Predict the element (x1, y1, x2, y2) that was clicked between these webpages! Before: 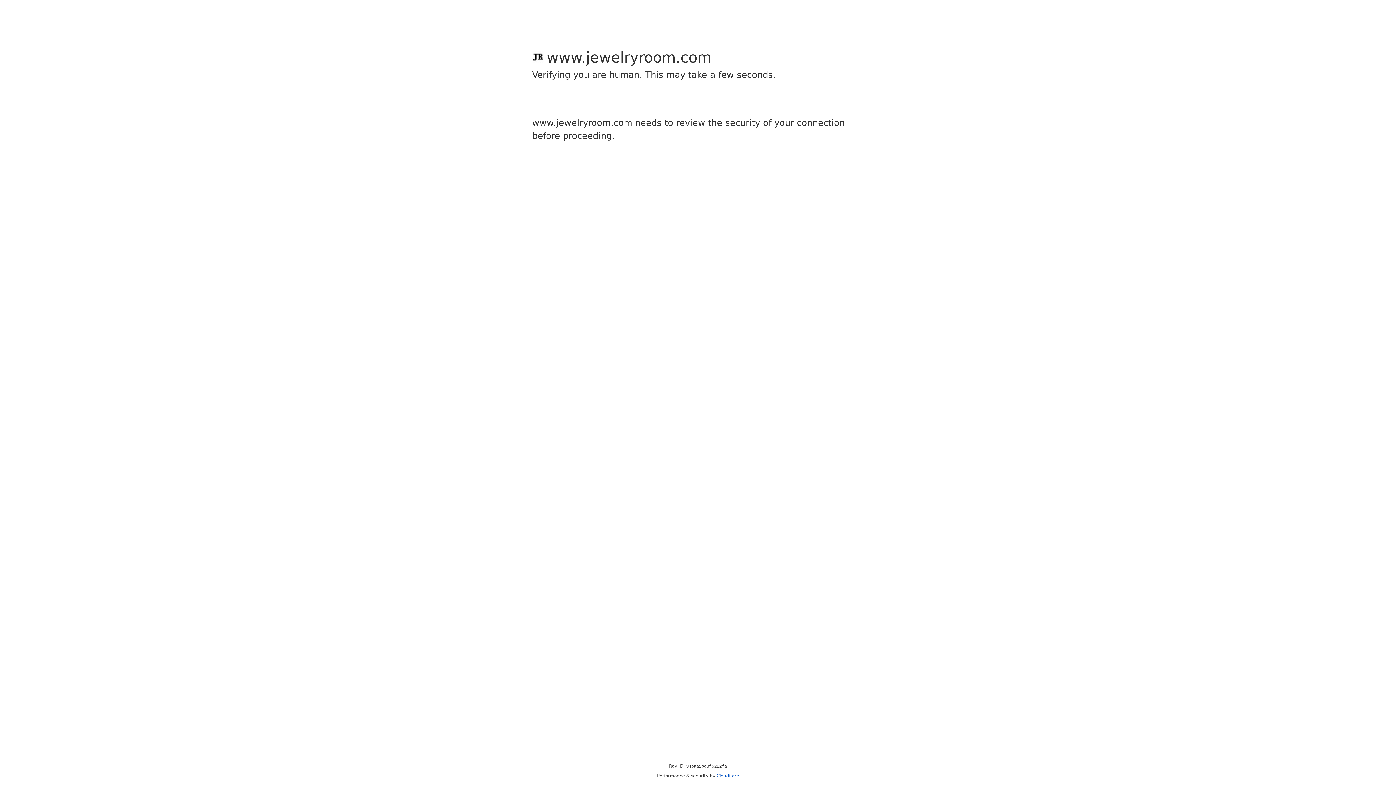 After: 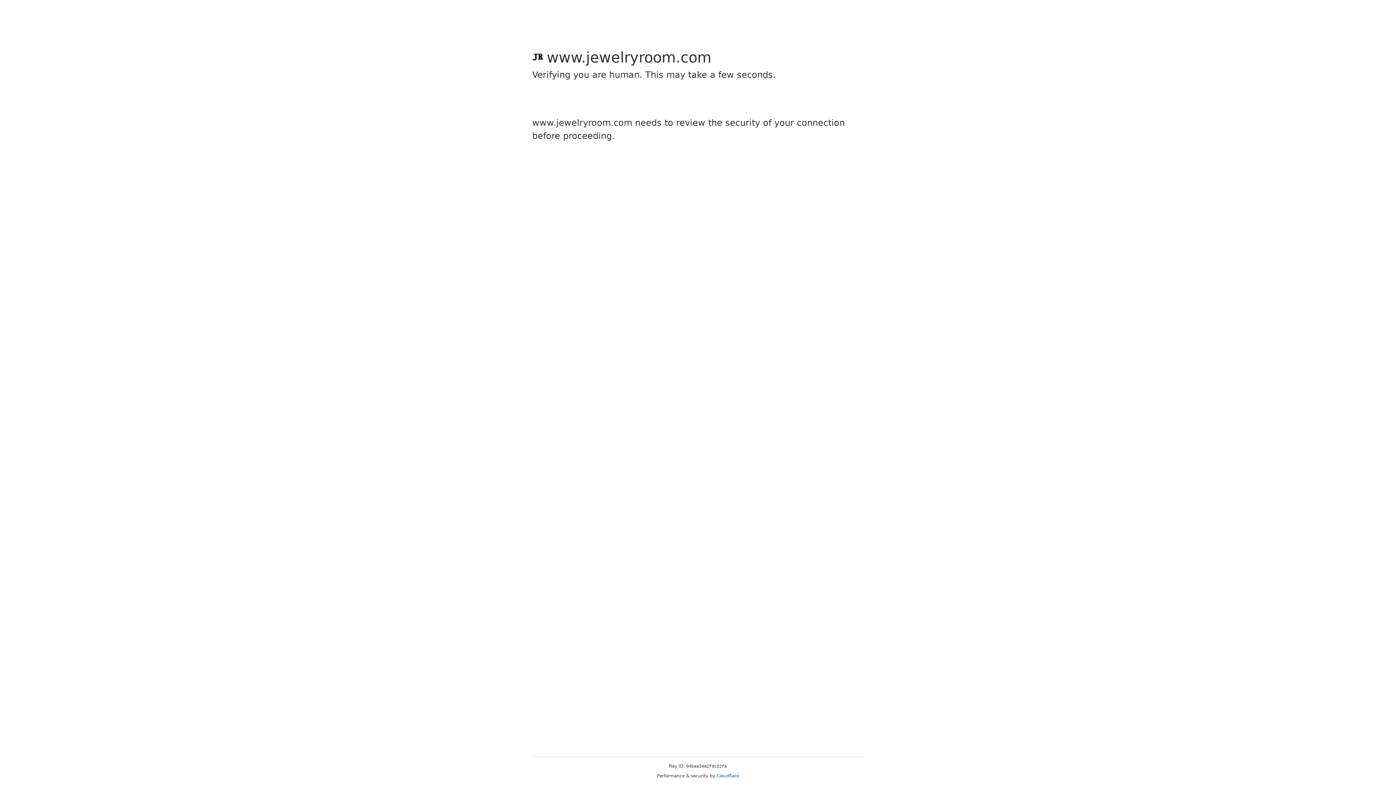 Action: bbox: (716, 773, 739, 778) label: Cloudflare